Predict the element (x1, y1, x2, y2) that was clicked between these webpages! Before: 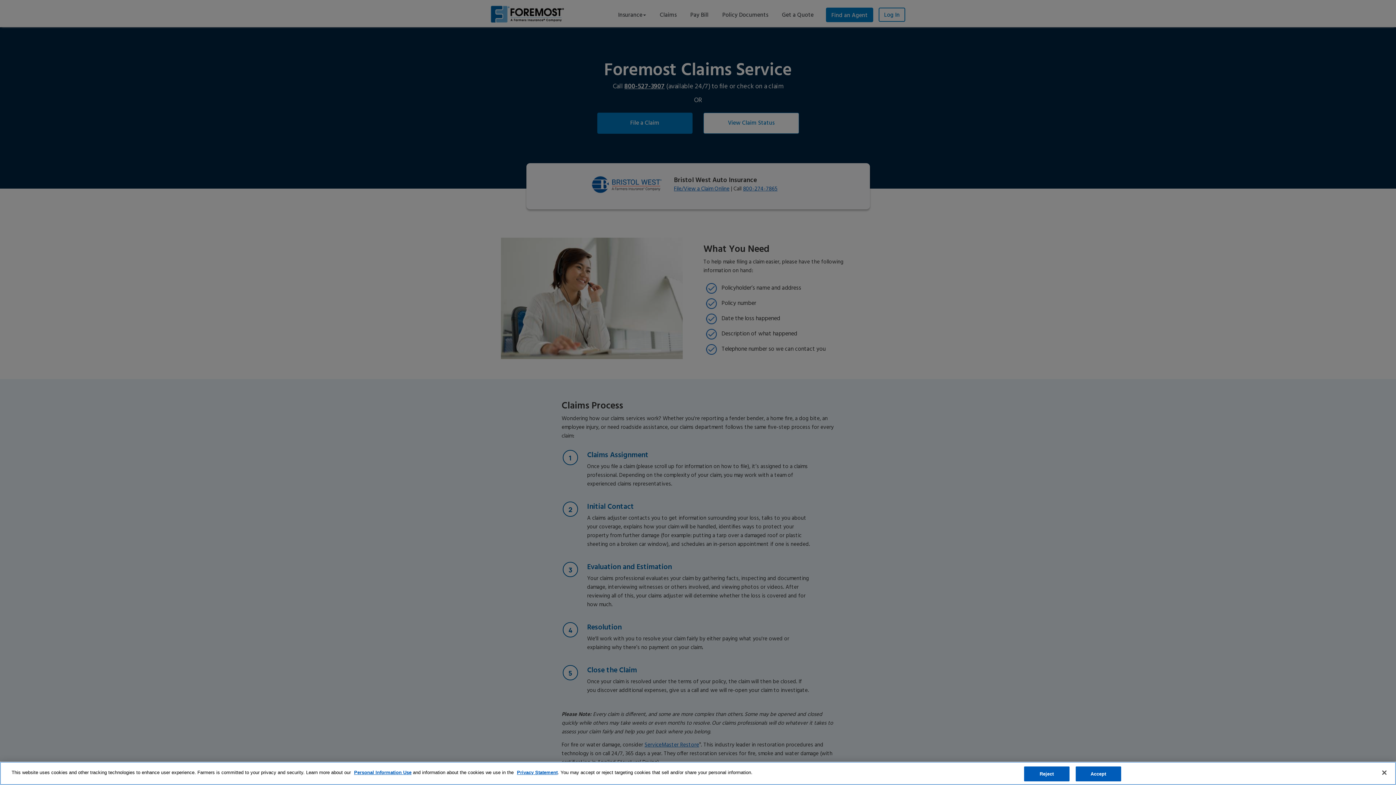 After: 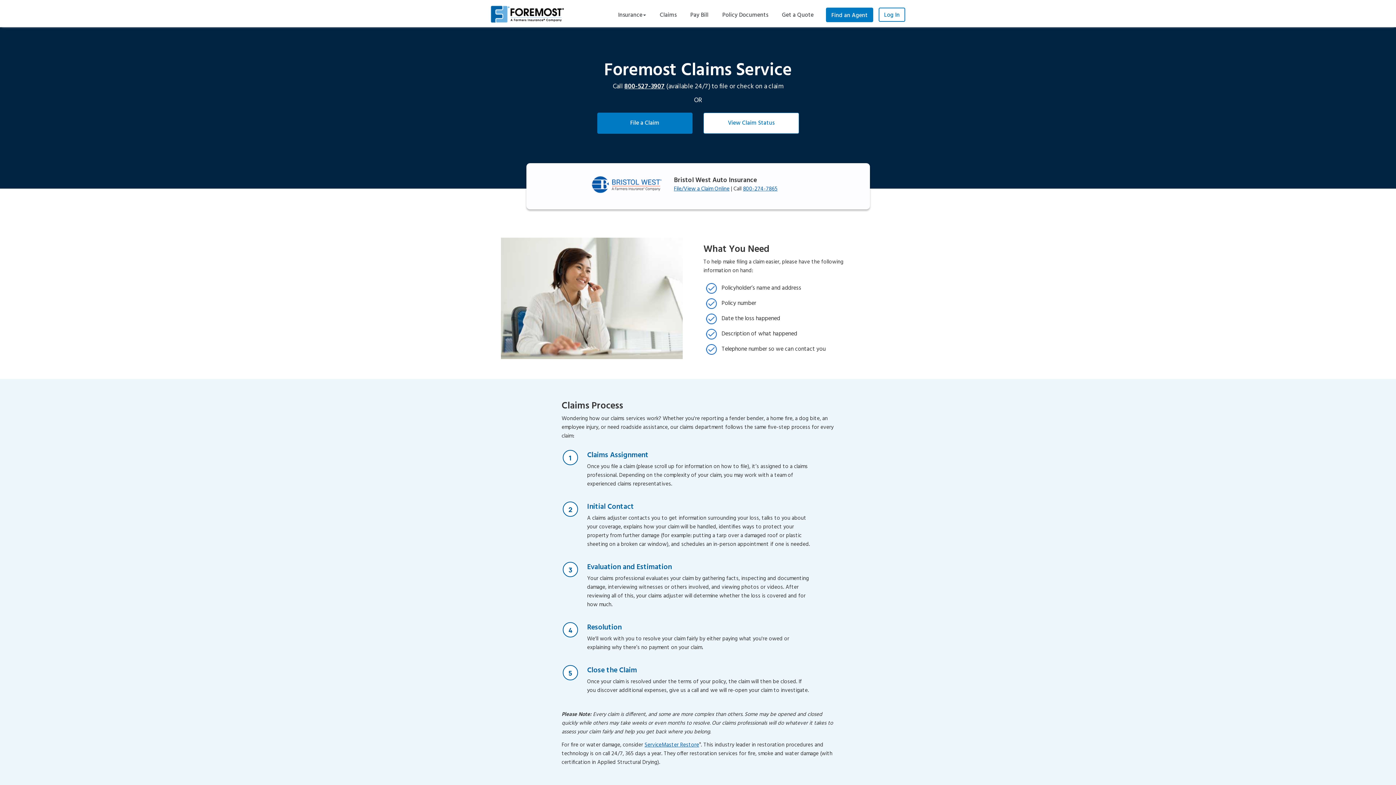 Action: bbox: (1376, 765, 1392, 781) label: Close